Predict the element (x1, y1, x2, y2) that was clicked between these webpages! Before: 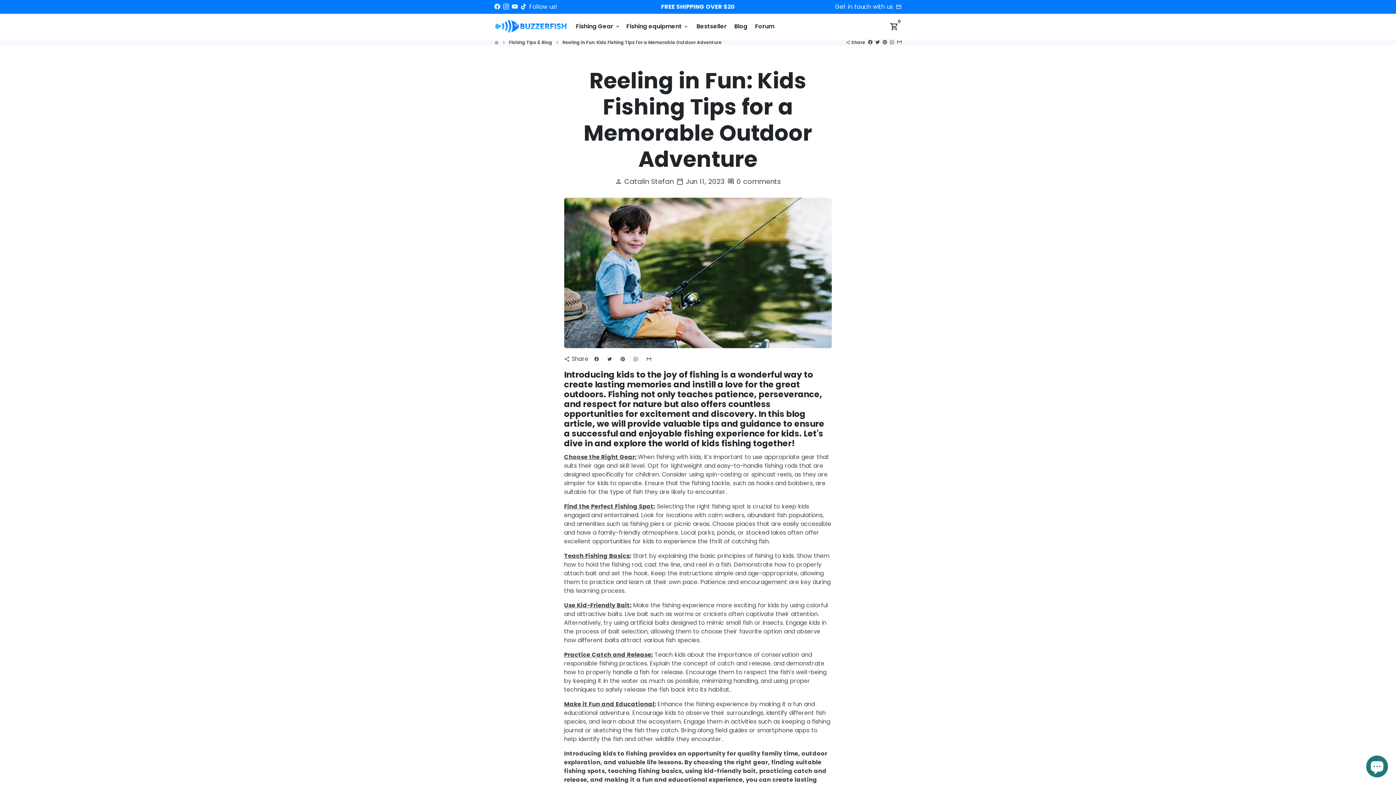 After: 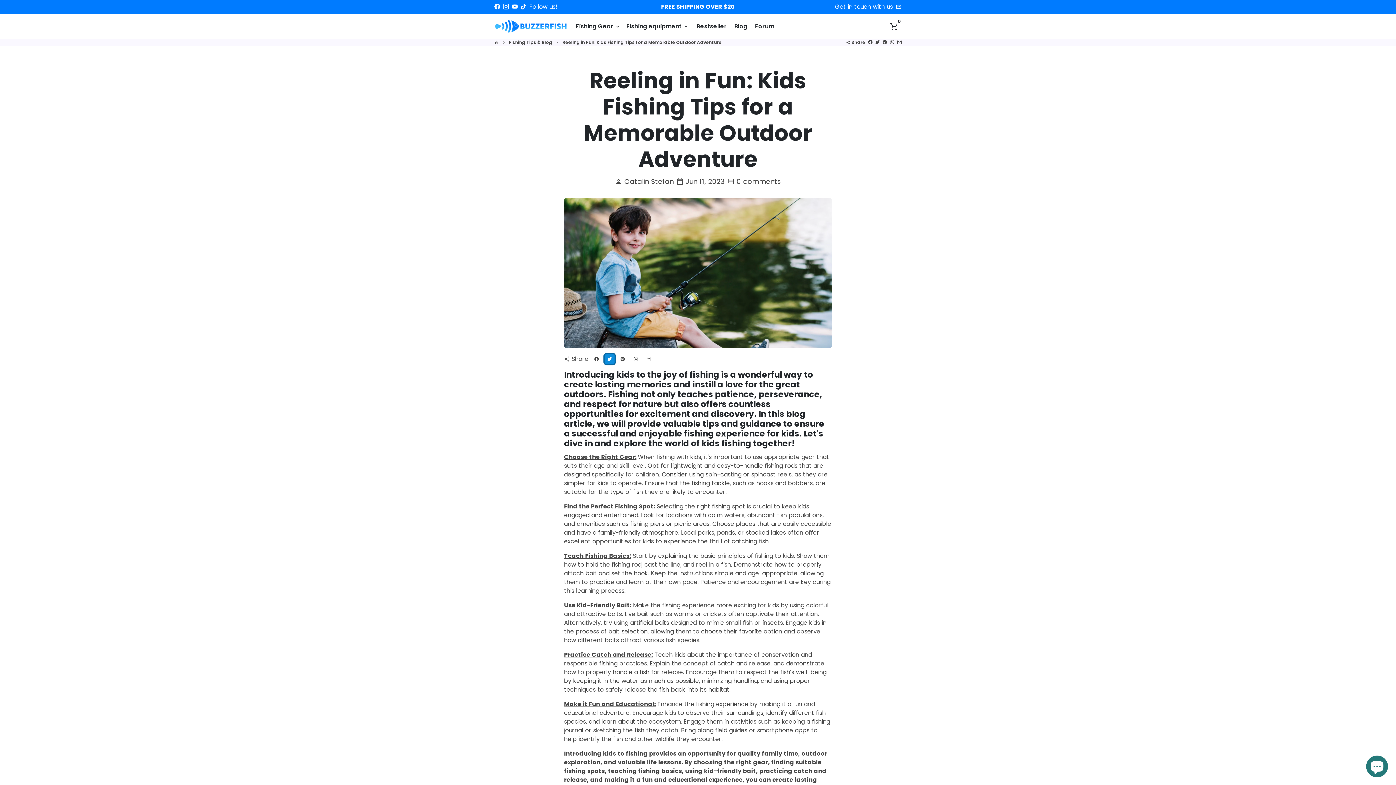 Action: bbox: (604, 354, 614, 364) label: Tweet on Twitter